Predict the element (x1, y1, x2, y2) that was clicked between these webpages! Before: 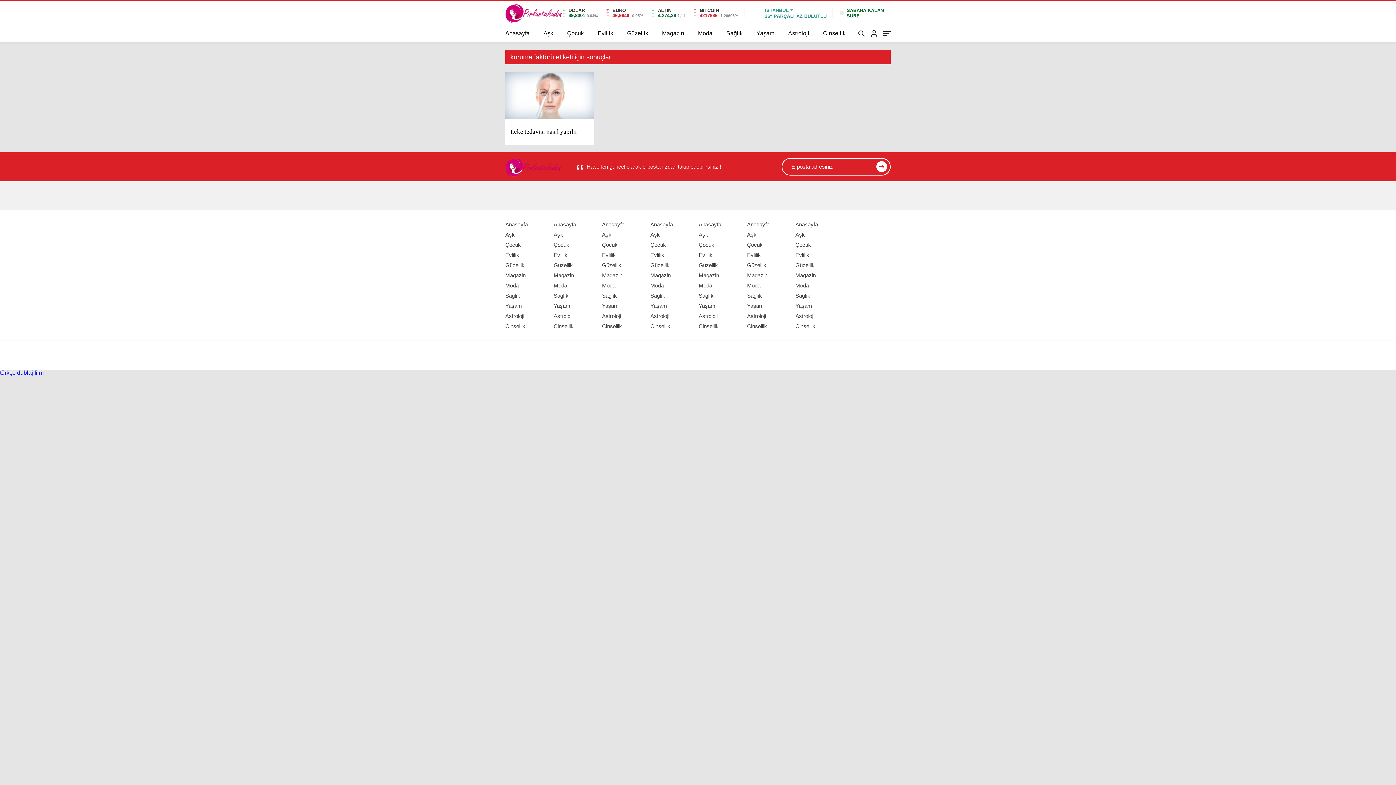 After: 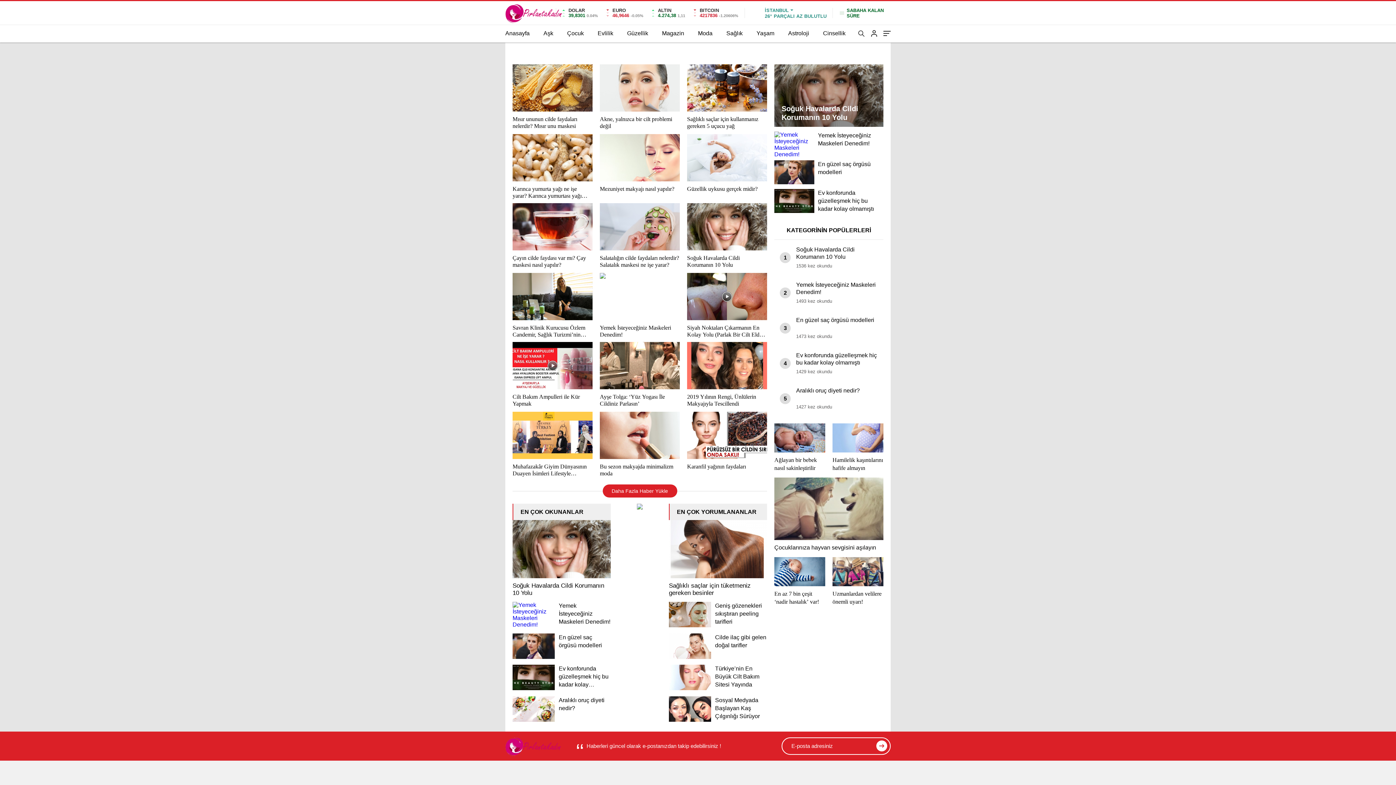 Action: bbox: (747, 262, 766, 268) label: Güzellik